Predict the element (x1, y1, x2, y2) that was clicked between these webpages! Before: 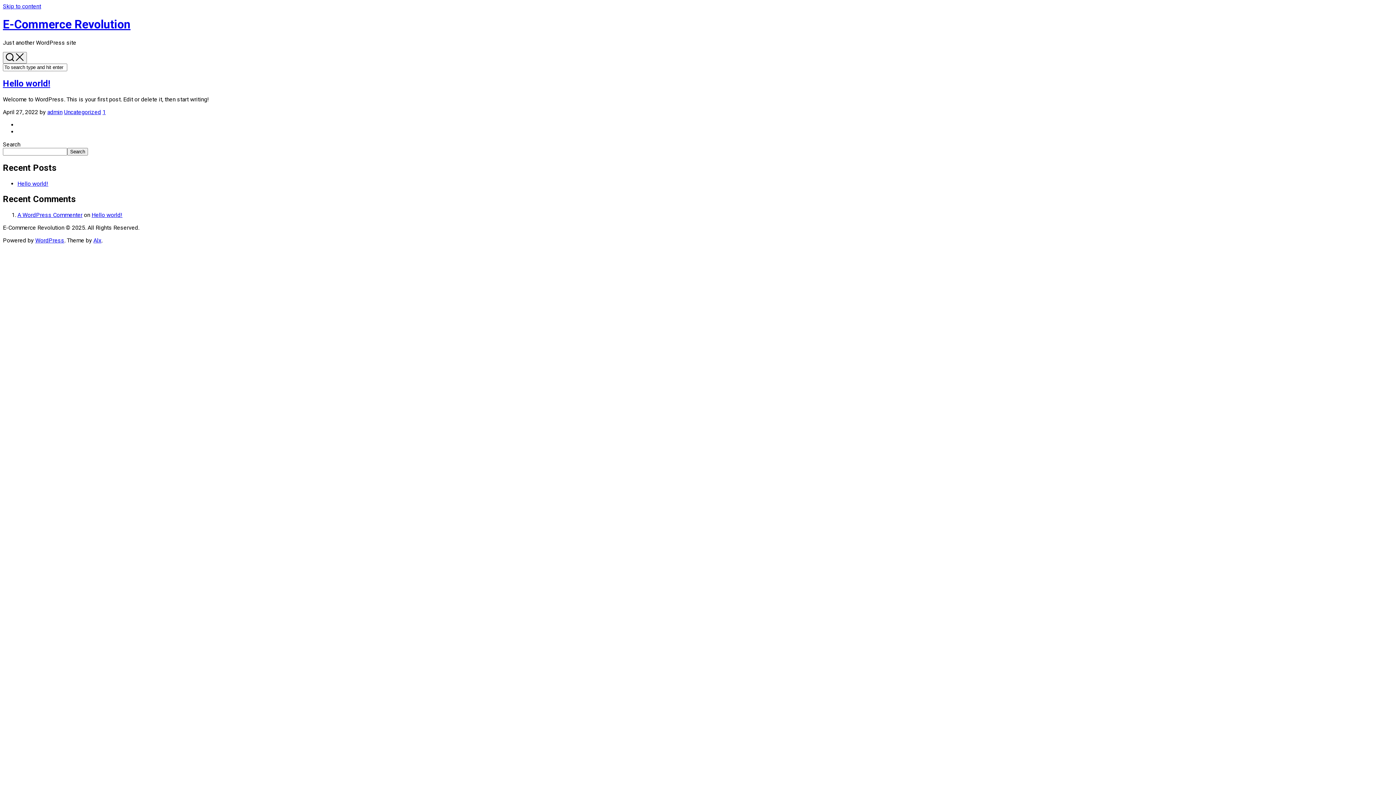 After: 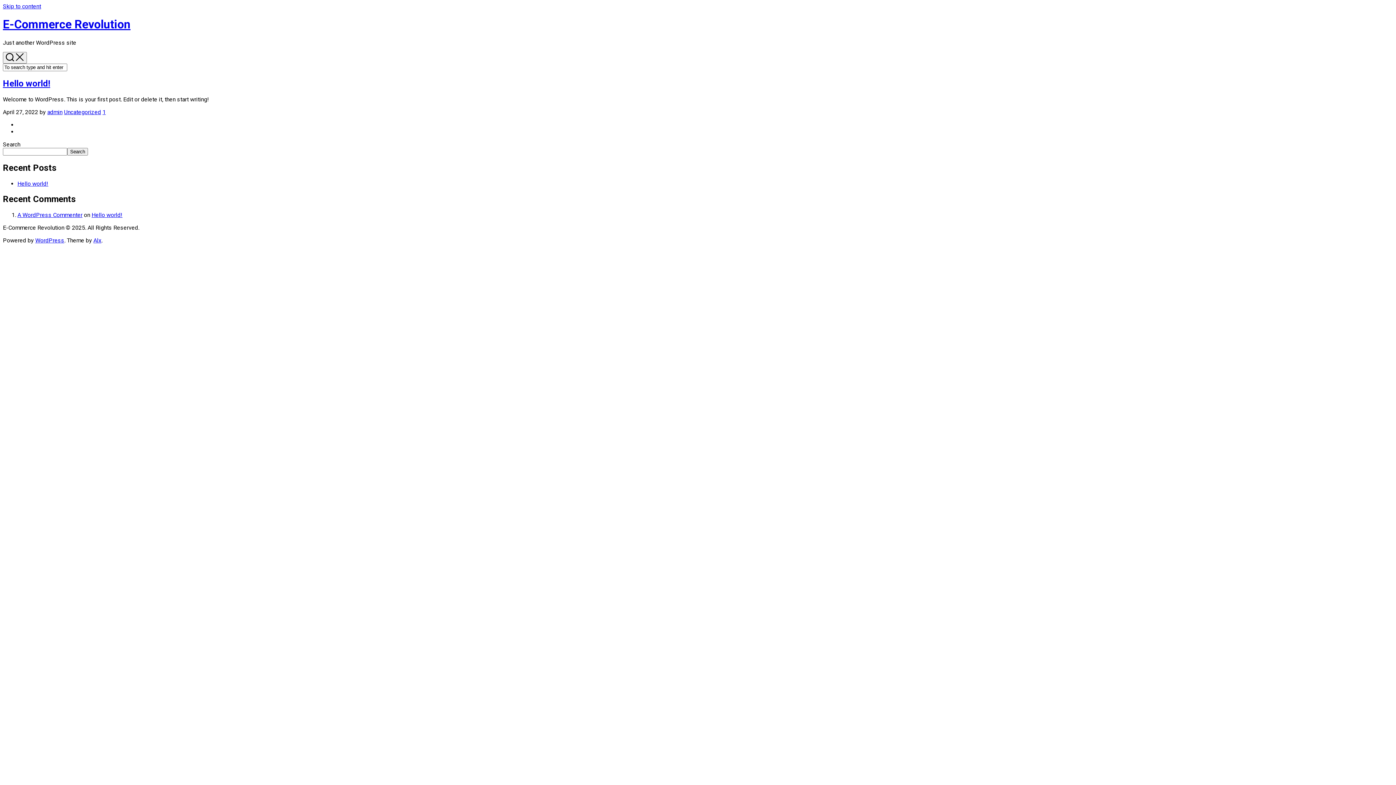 Action: label: Skip to content bbox: (2, 2, 41, 9)